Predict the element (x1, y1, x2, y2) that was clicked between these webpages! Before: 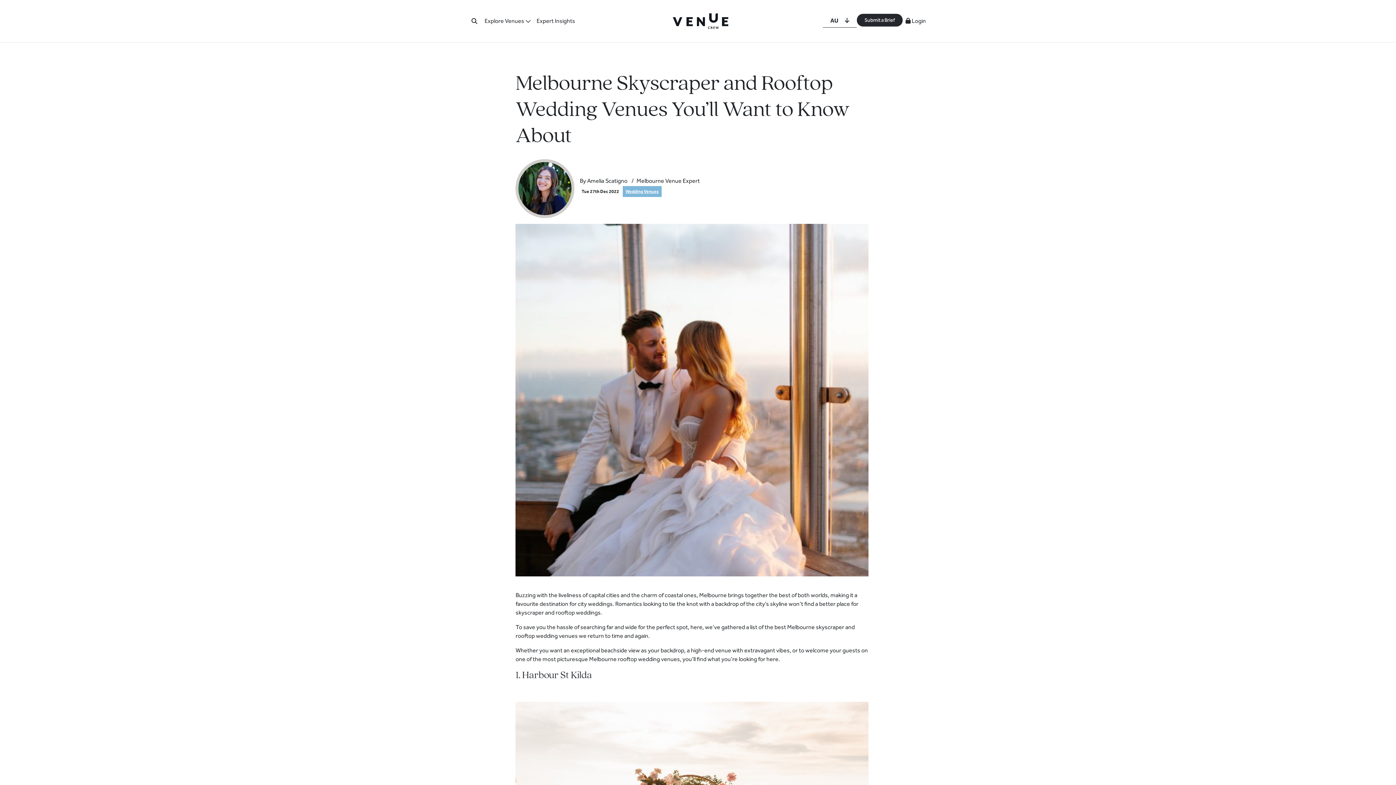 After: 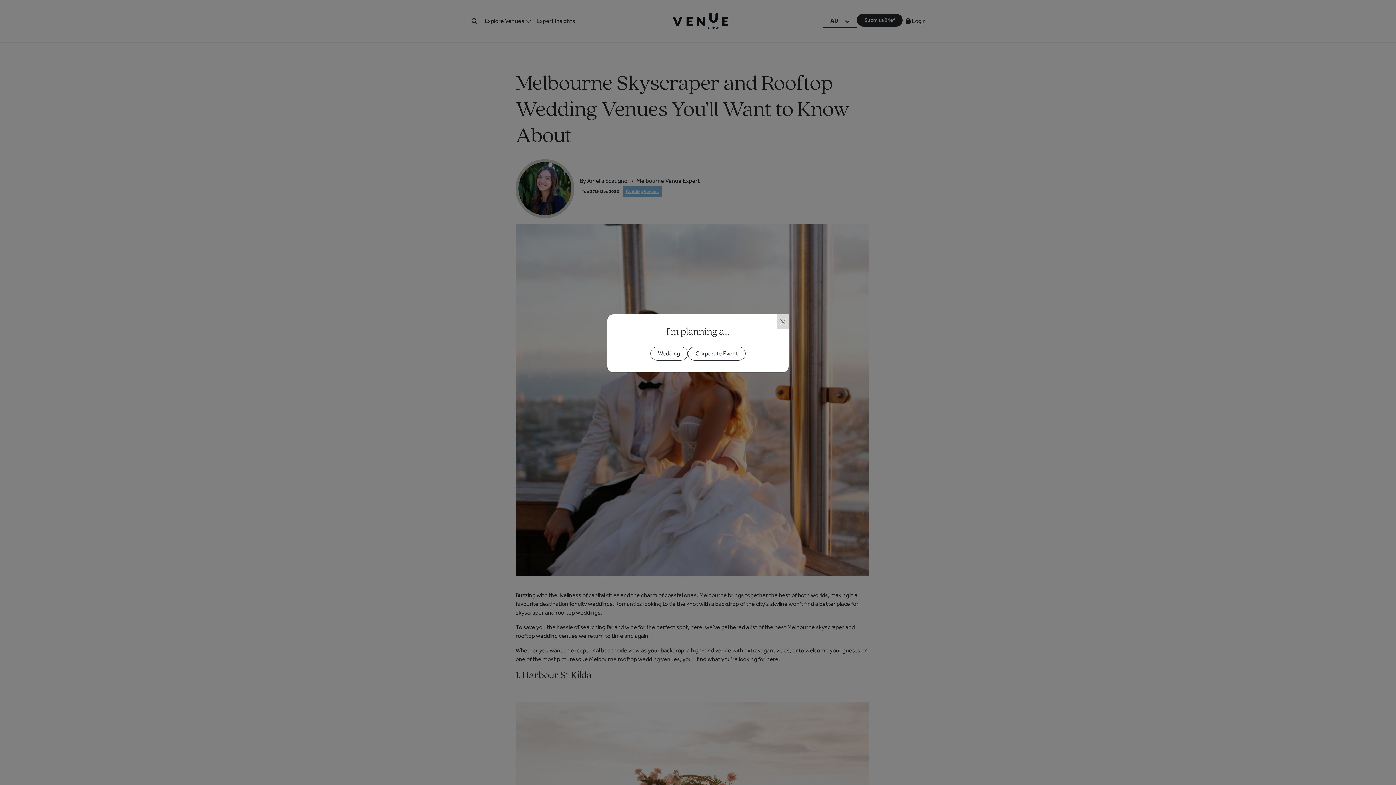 Action: label: Submit a Brief bbox: (857, 13, 902, 26)